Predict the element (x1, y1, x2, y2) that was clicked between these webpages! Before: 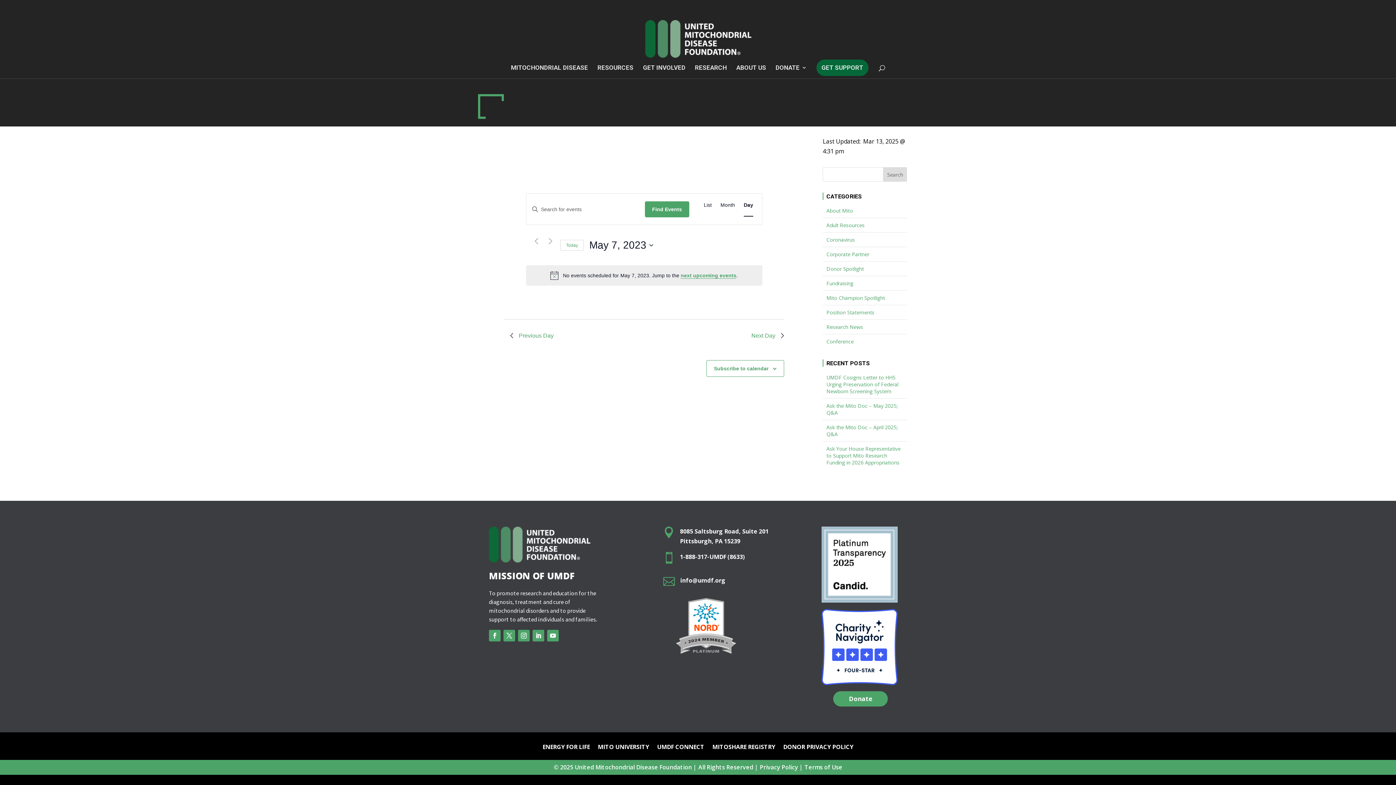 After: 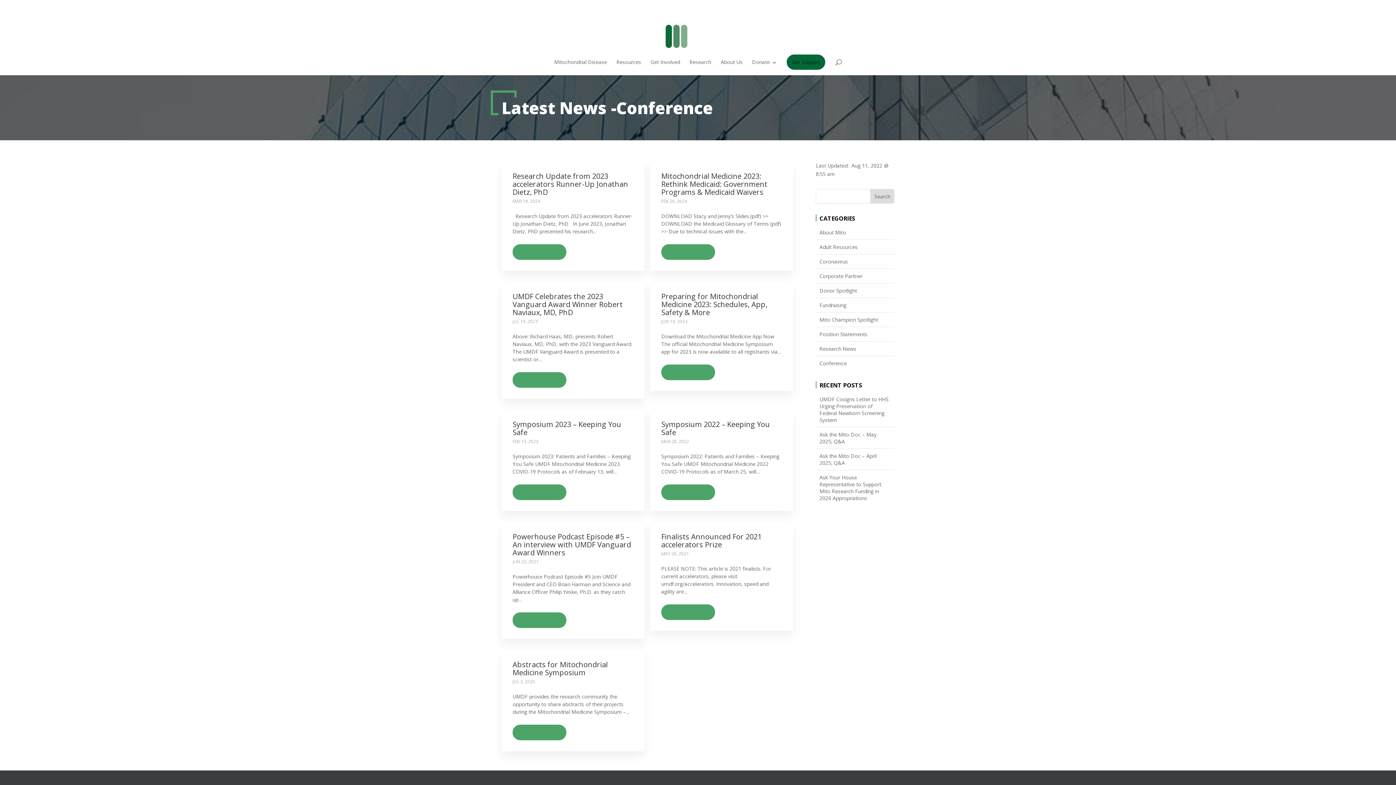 Action: bbox: (826, 338, 903, 345) label: Conference